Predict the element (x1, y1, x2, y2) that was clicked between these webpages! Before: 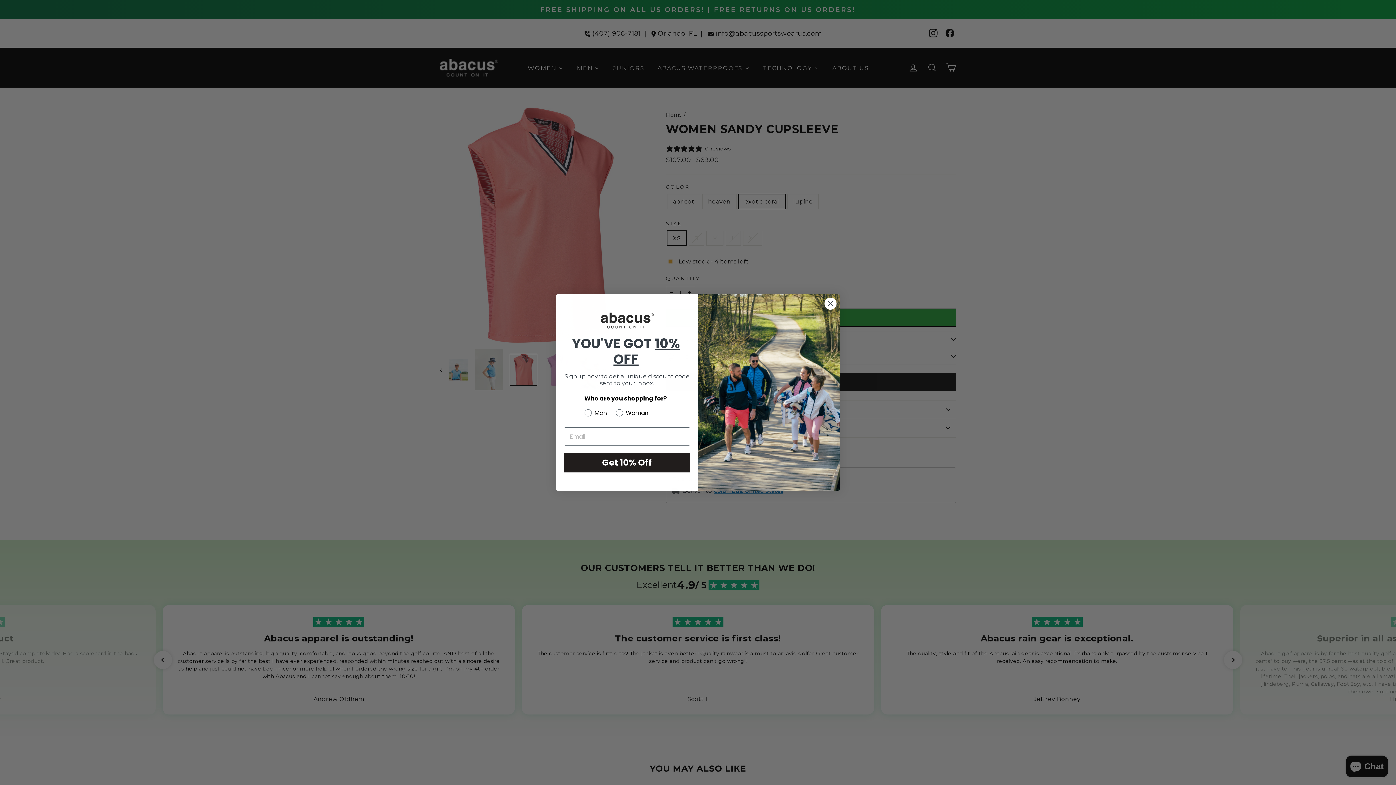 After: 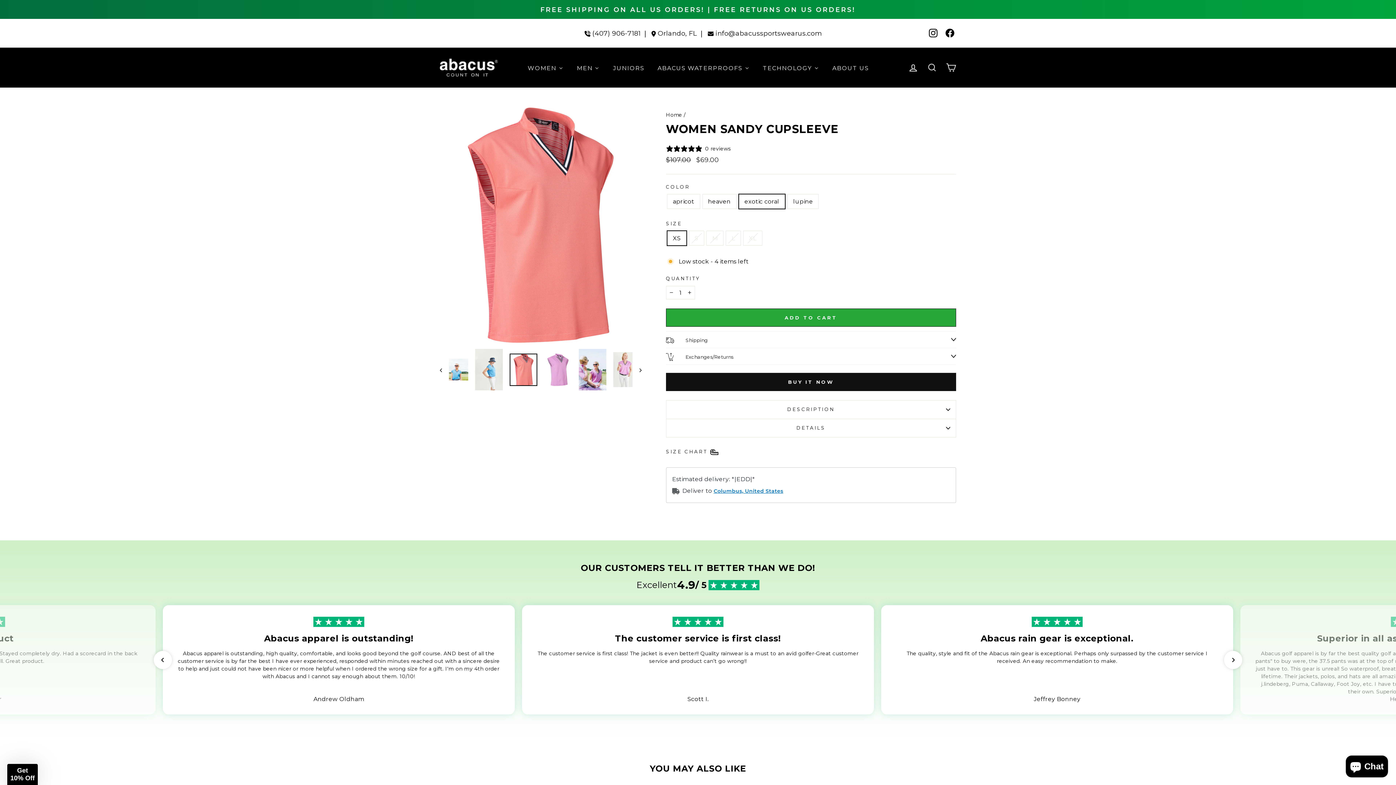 Action: label: Close dialog bbox: (824, 297, 837, 310)